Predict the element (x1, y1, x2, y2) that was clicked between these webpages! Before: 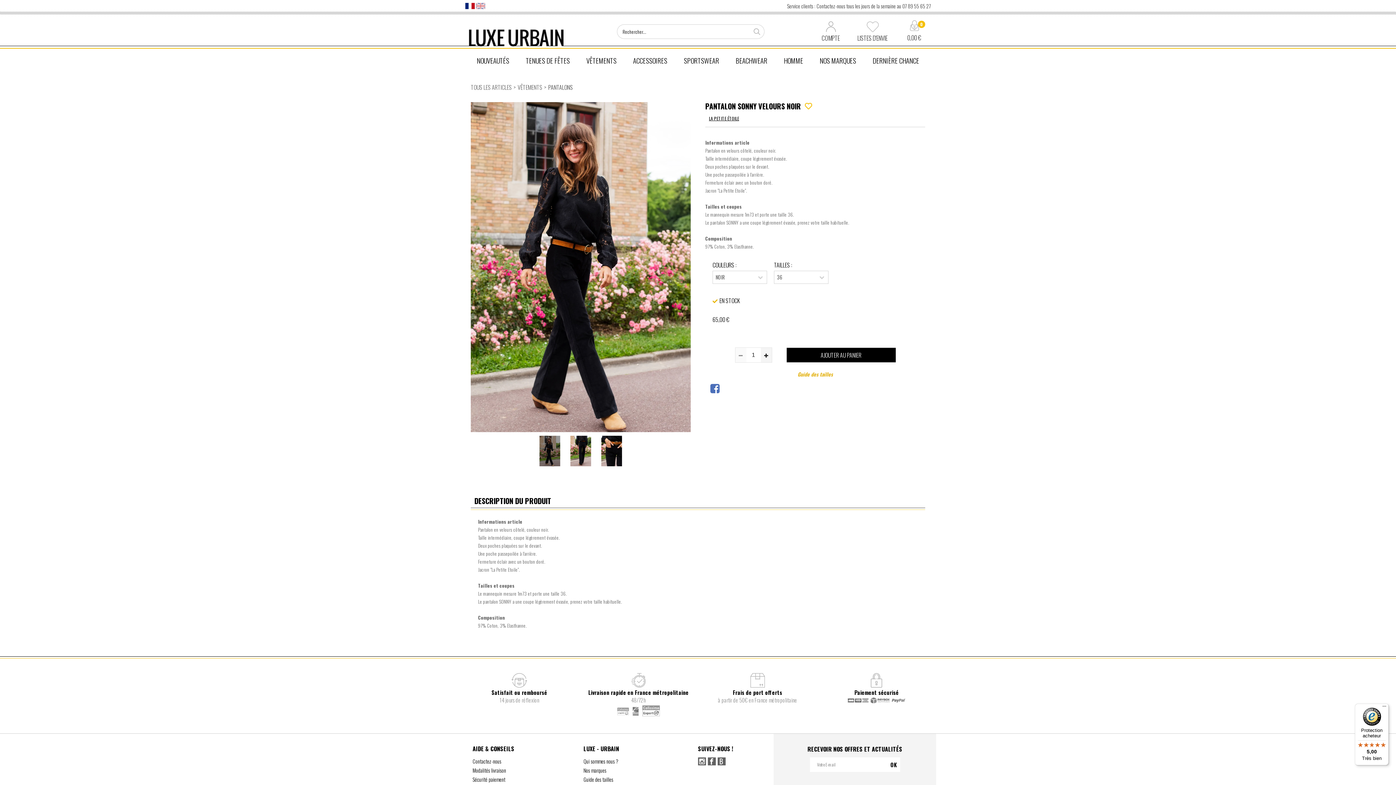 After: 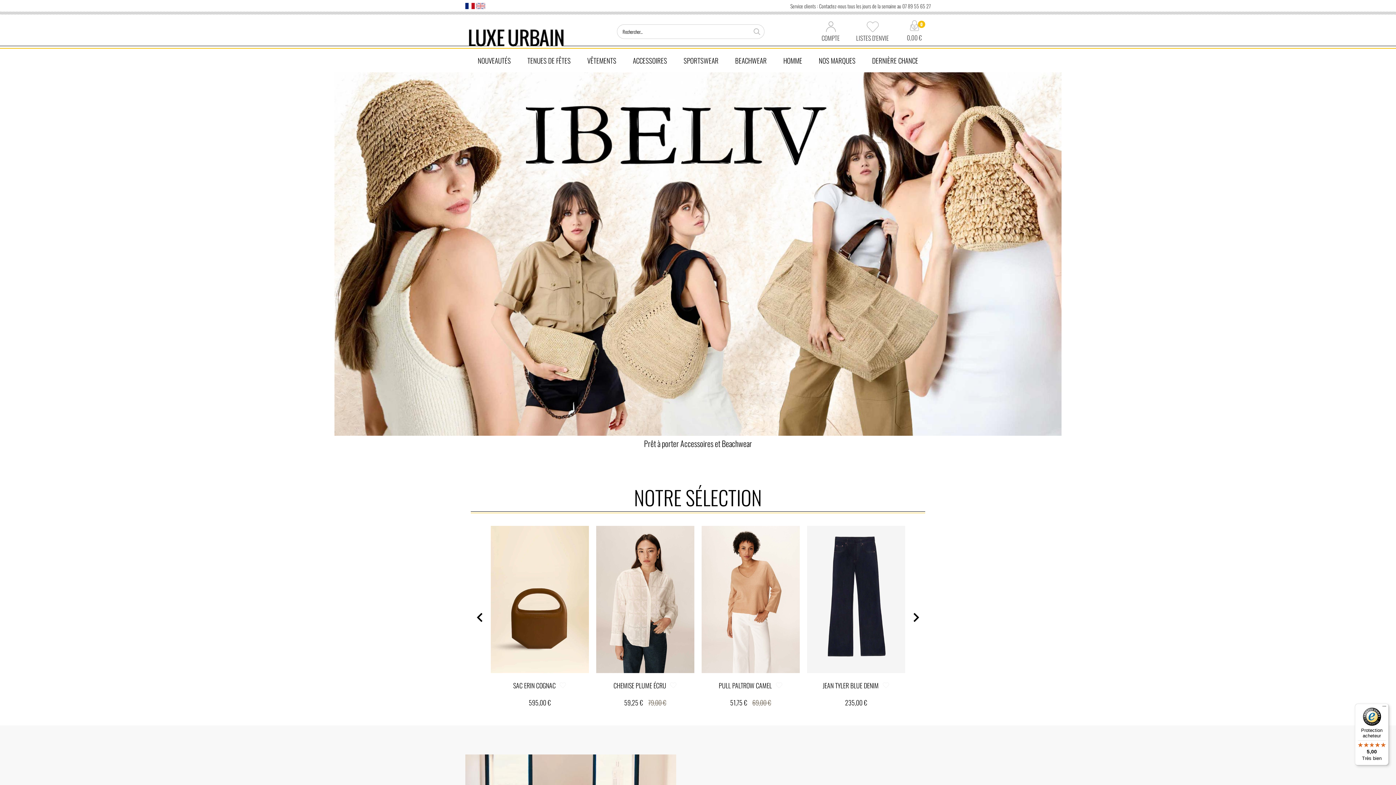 Action: bbox: (469, 32, 563, 41)